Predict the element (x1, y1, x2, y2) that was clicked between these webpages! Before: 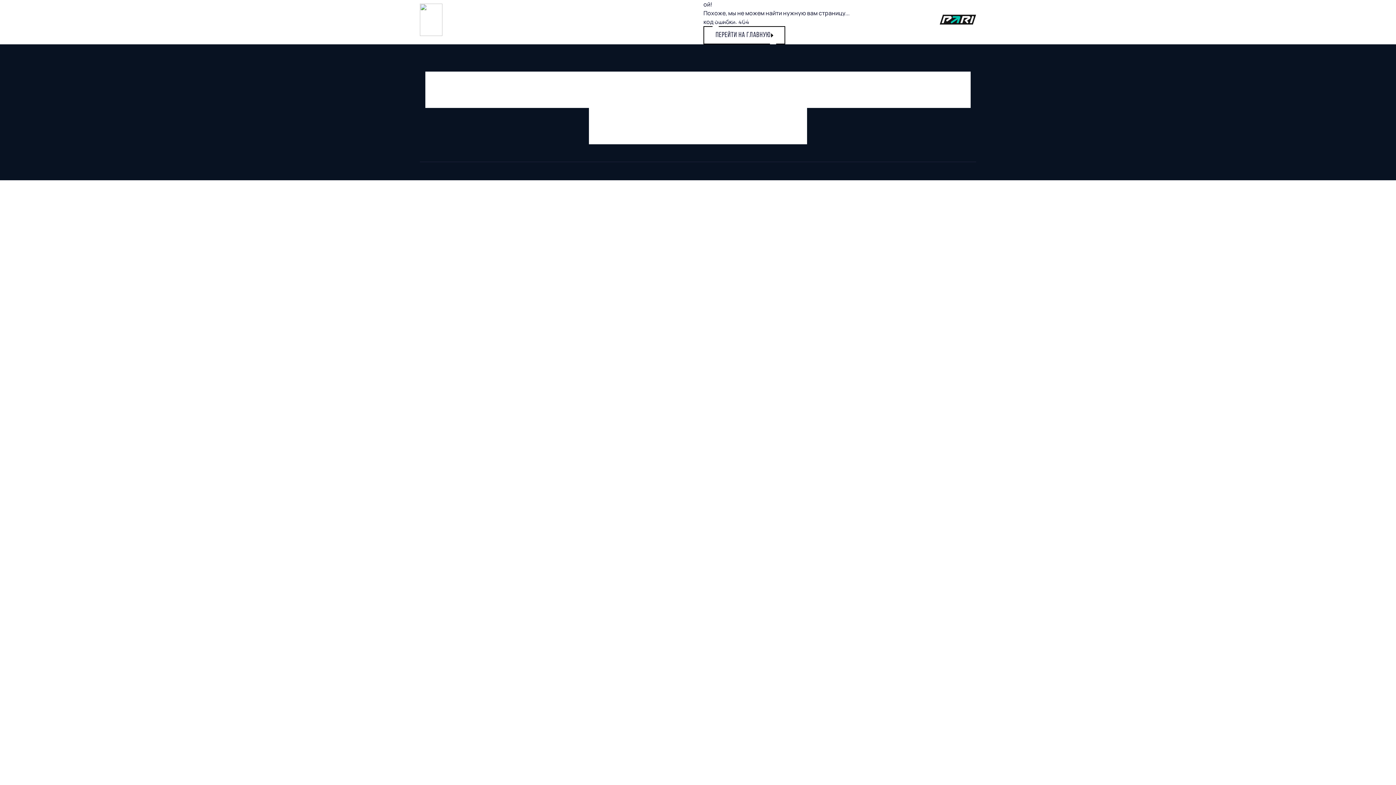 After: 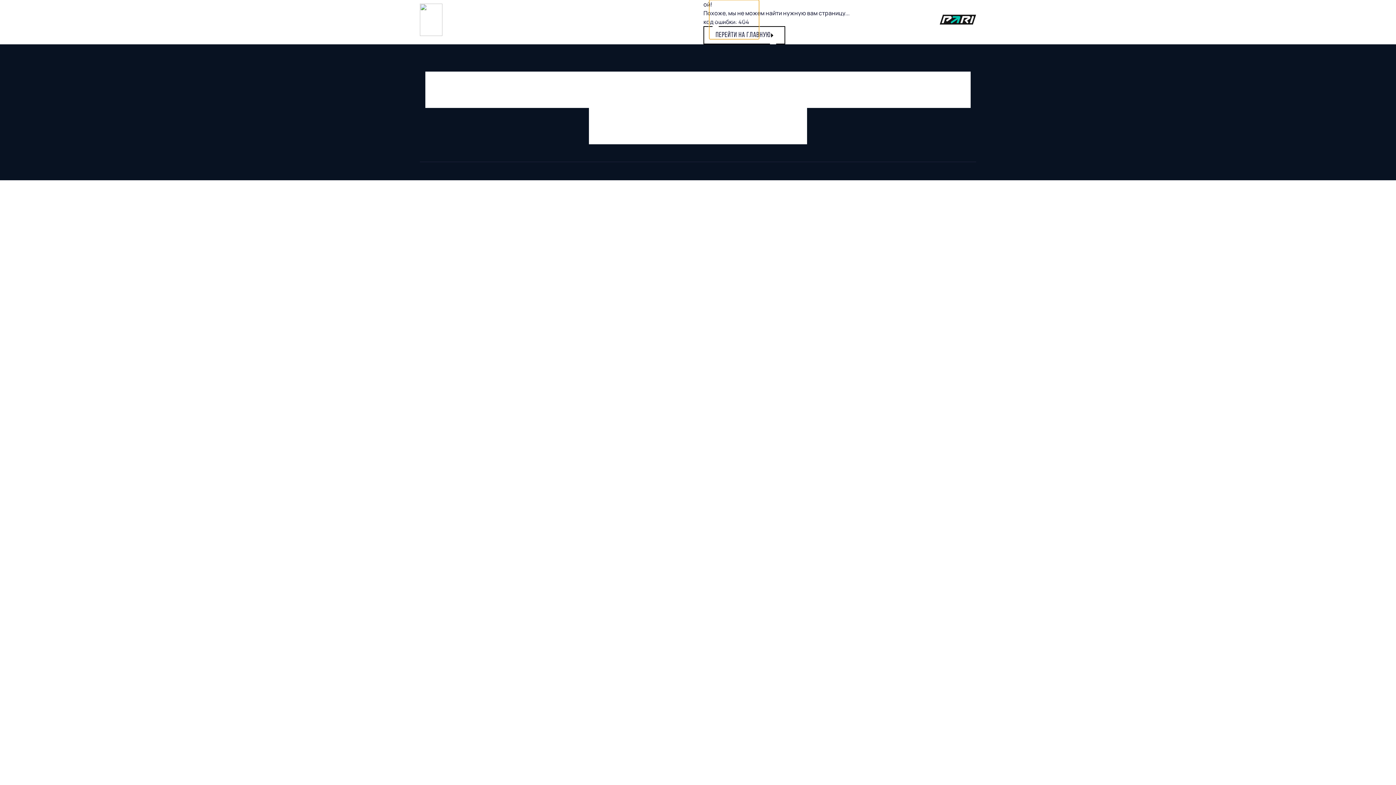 Action: label: БОЛЕЛЬЩИКАМ bbox: (709, 0, 759, 39)